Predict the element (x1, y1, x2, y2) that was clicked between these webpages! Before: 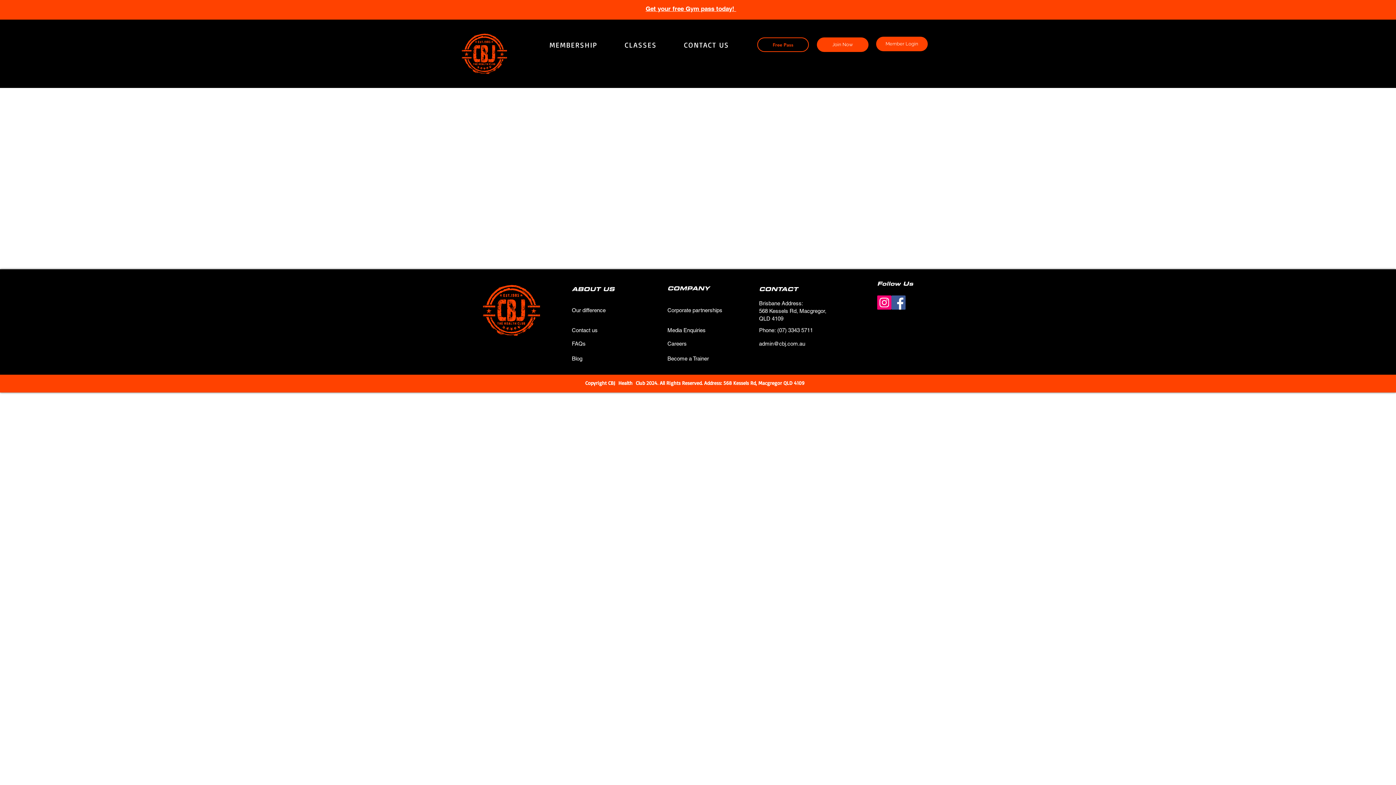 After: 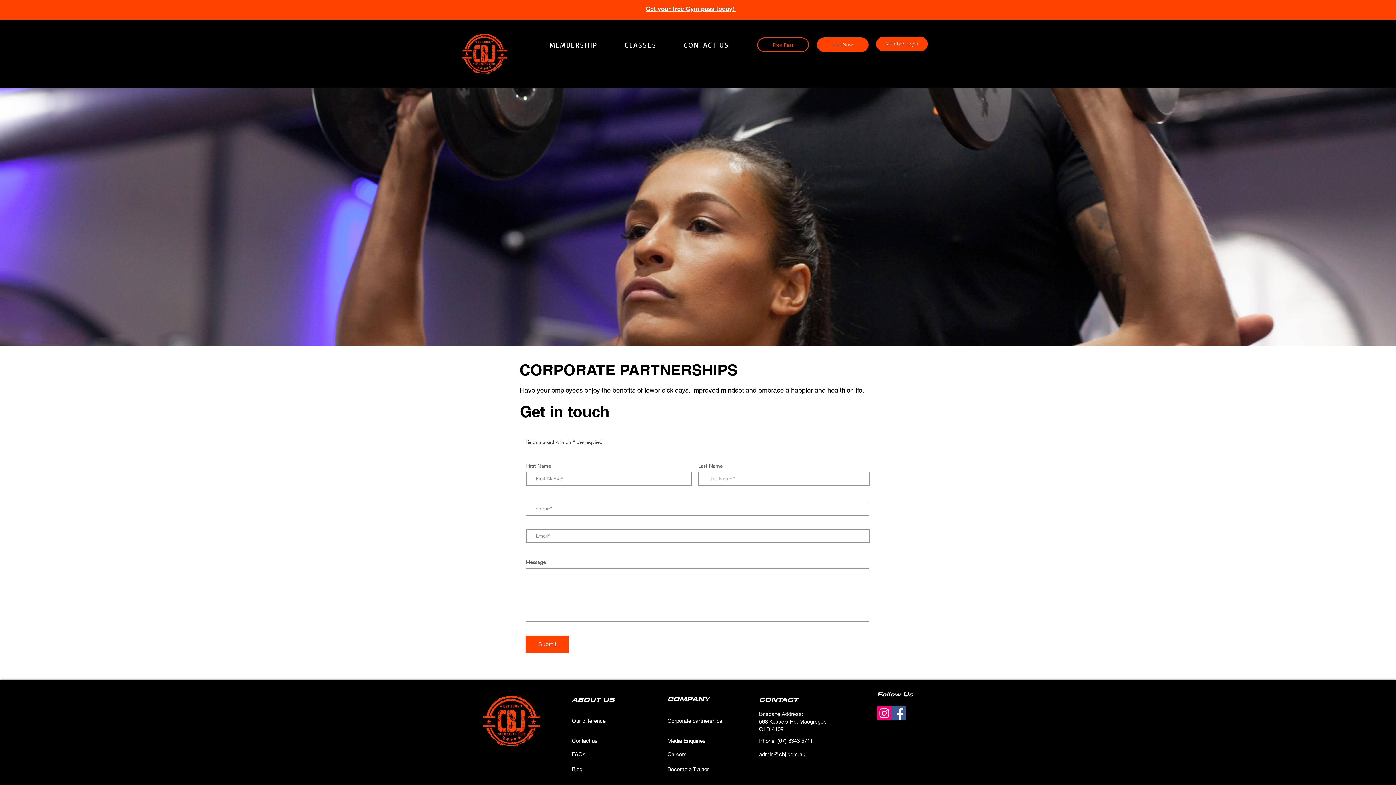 Action: bbox: (667, 307, 722, 313) label: Corporate partnerships